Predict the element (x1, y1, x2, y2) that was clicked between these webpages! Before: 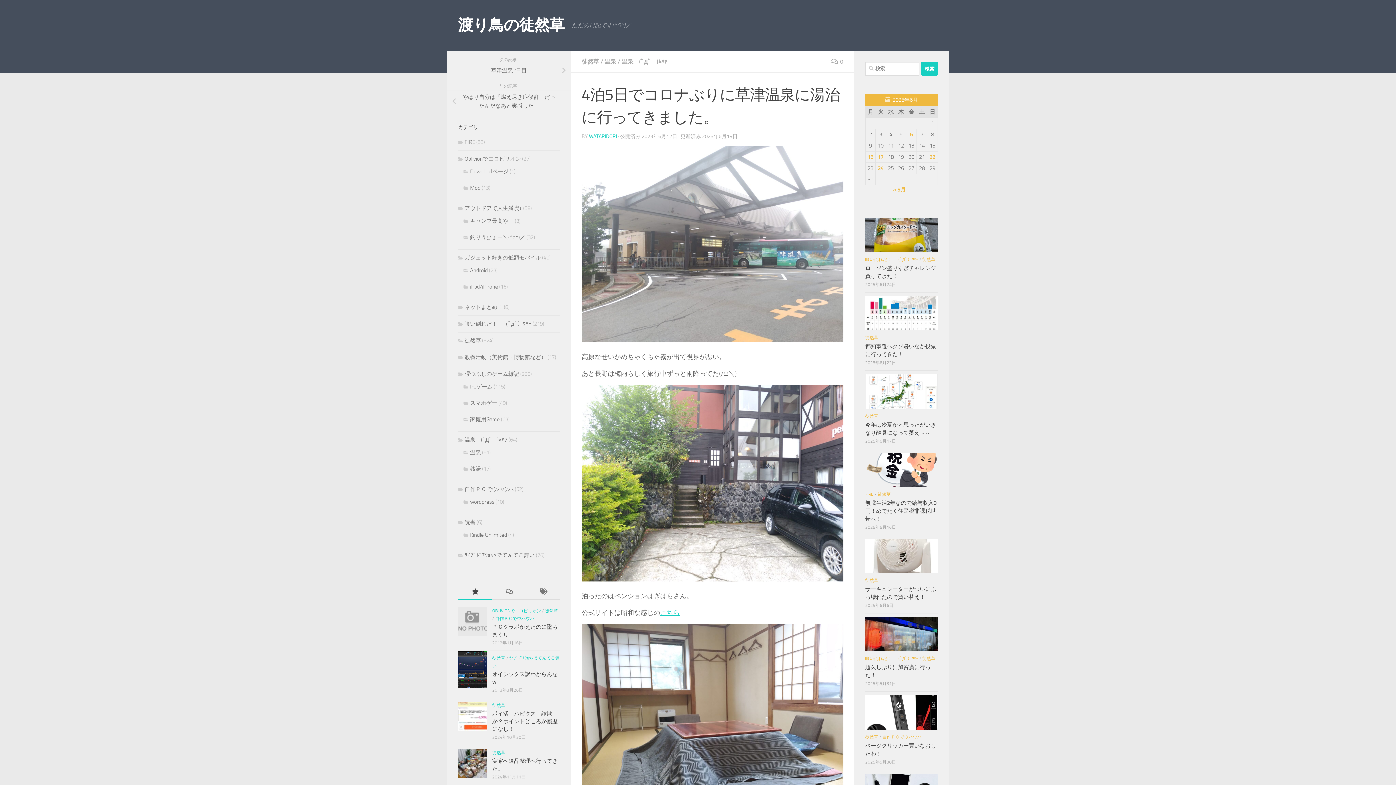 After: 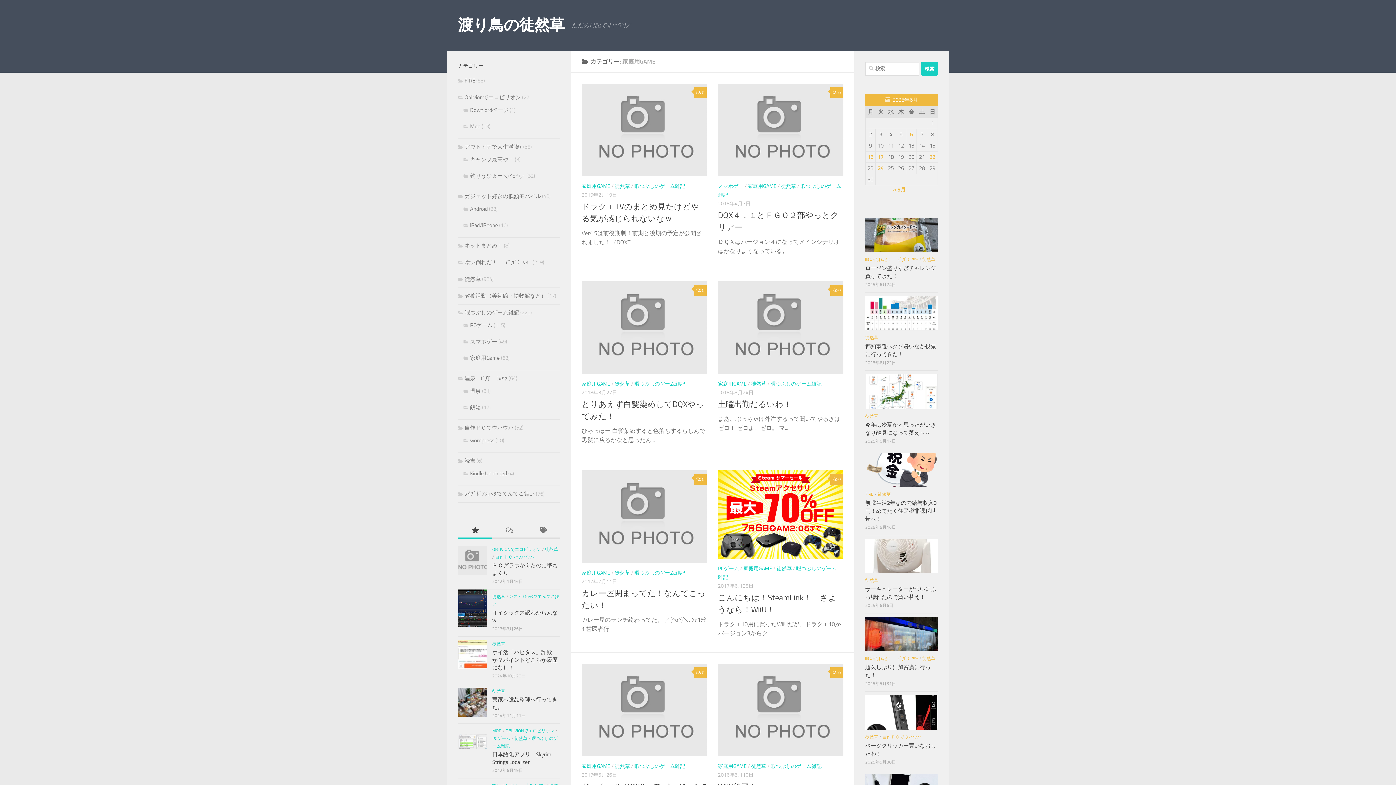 Action: label: 家庭用Game bbox: (463, 416, 500, 422)